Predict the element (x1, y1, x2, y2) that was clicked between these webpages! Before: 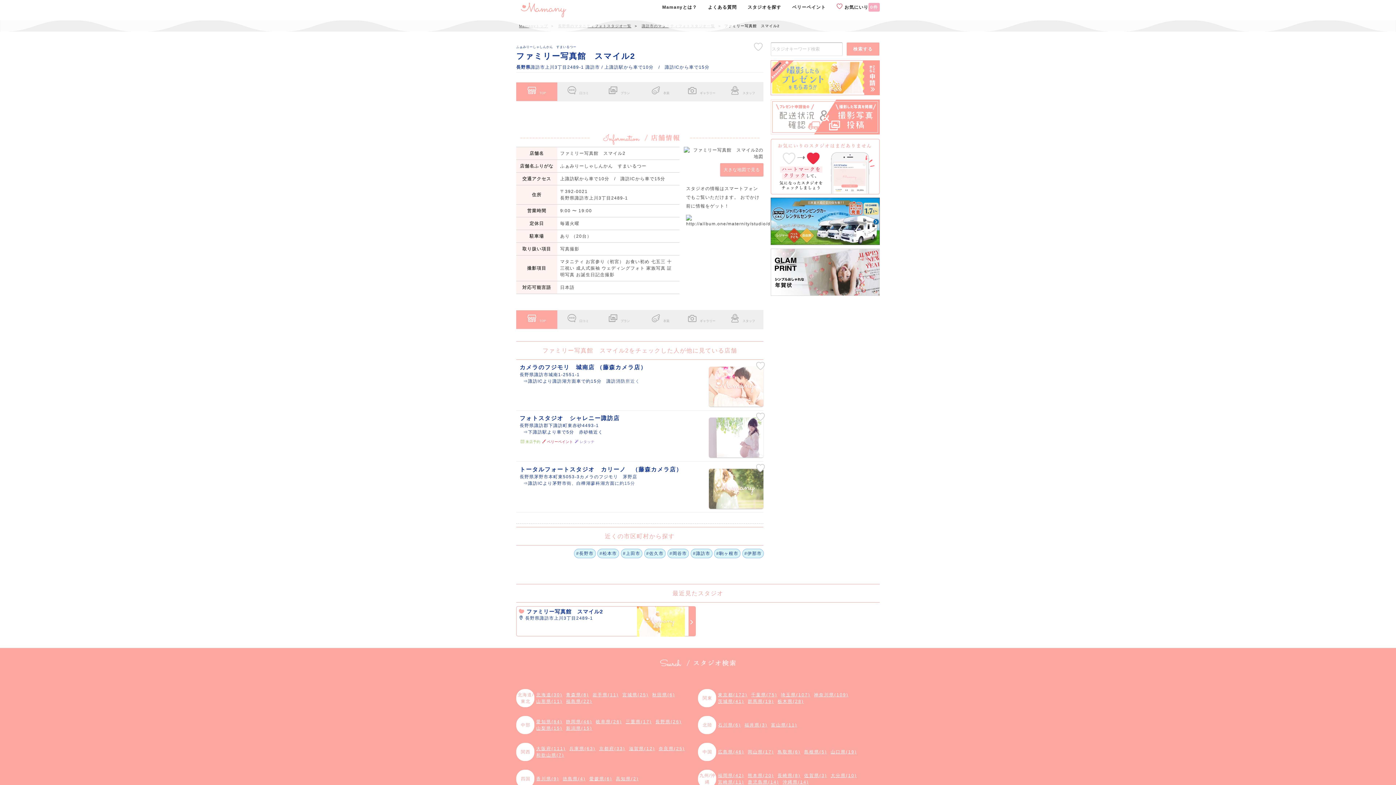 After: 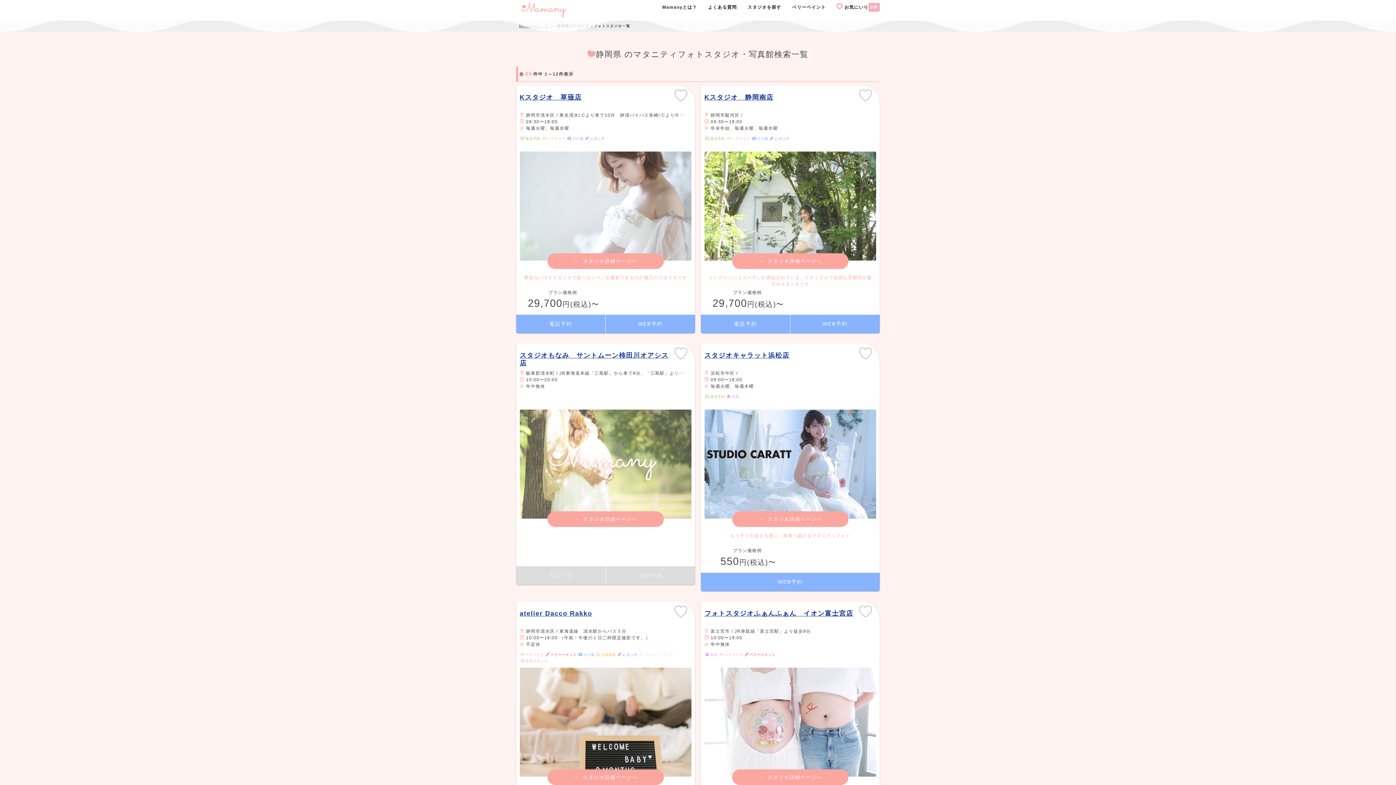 Action: label: 静岡県(46) bbox: (564, 717, 594, 726)